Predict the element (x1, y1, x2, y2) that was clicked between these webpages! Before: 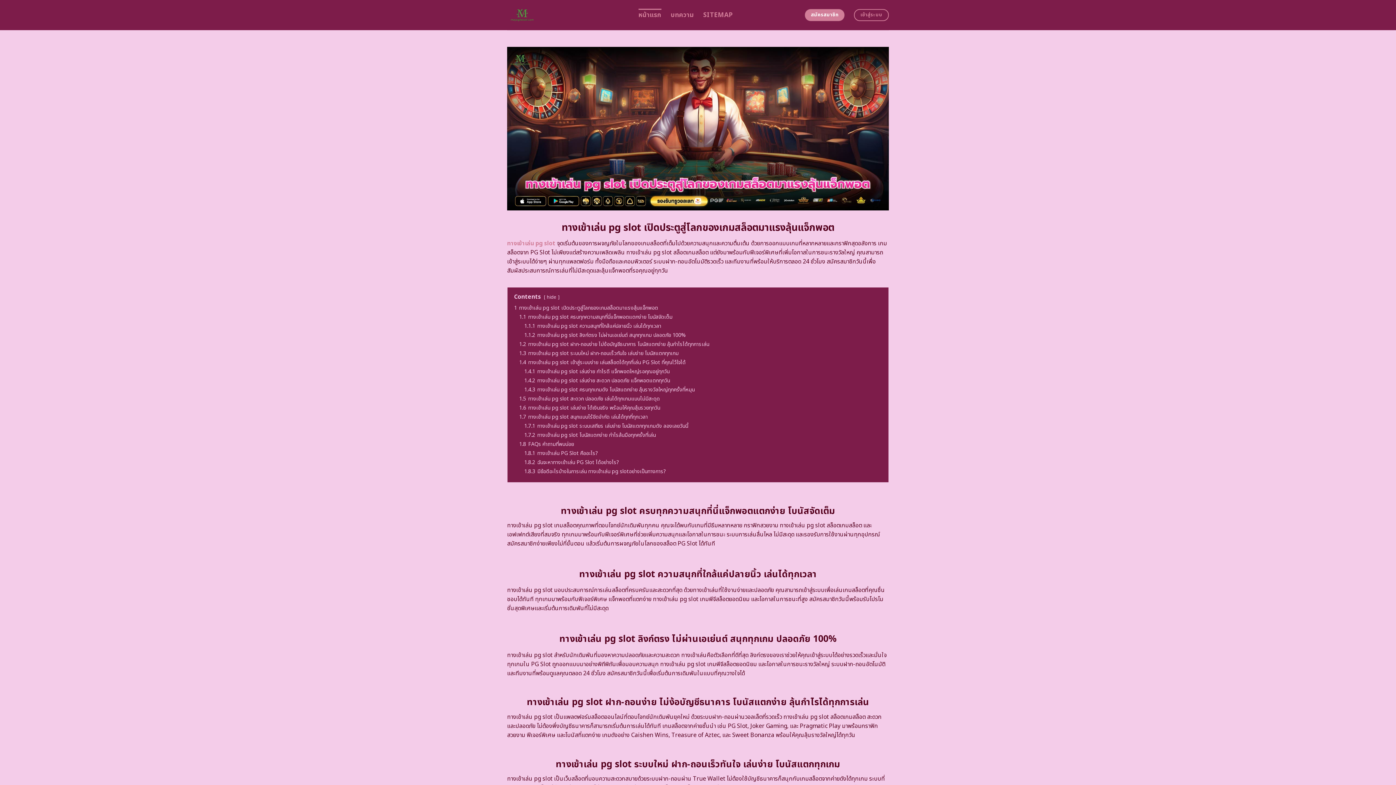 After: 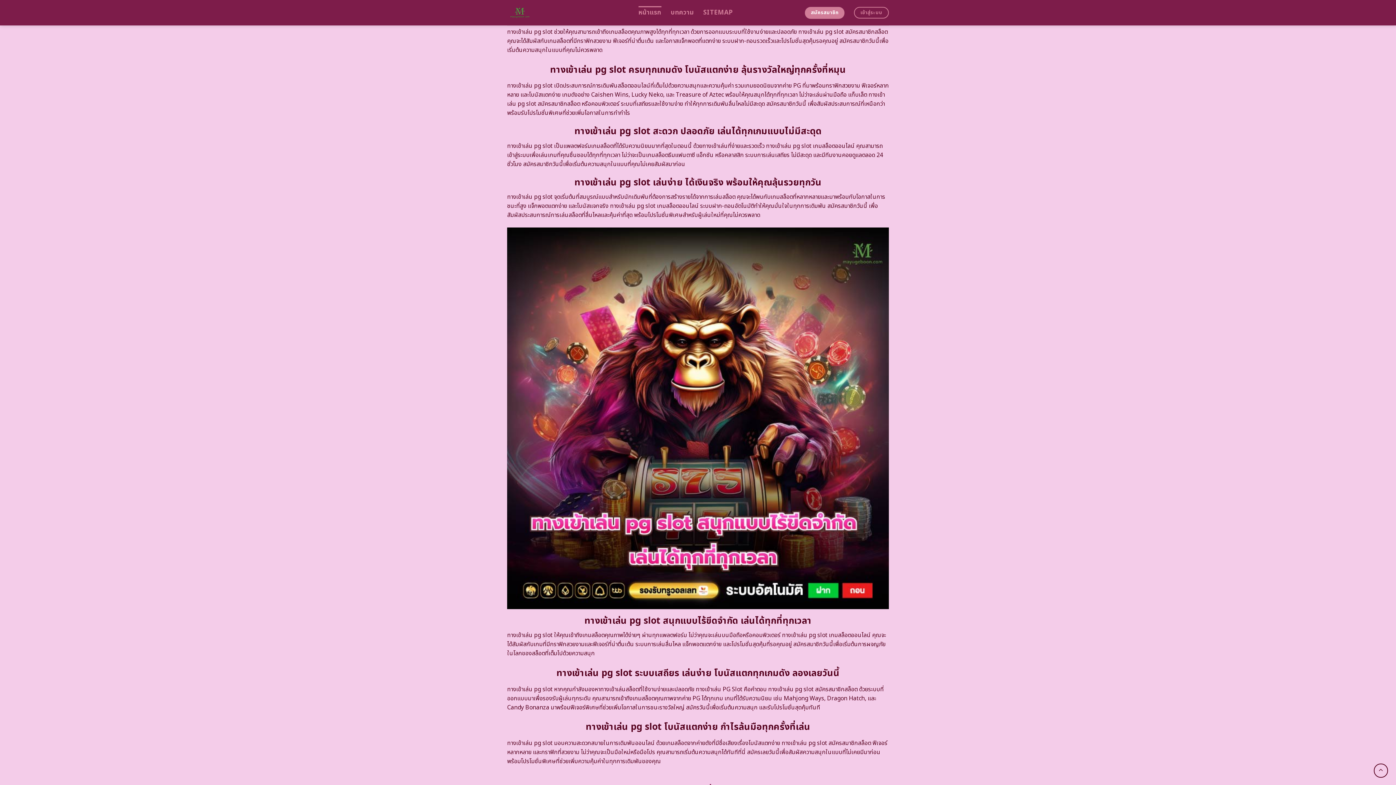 Action: label: 1.4.2 ทางเข้าเล่น pg slot เล่นง่าย สะดวก ปลอดภัย แจ็กพอตแตกทุกวัน bbox: (524, 376, 670, 384)